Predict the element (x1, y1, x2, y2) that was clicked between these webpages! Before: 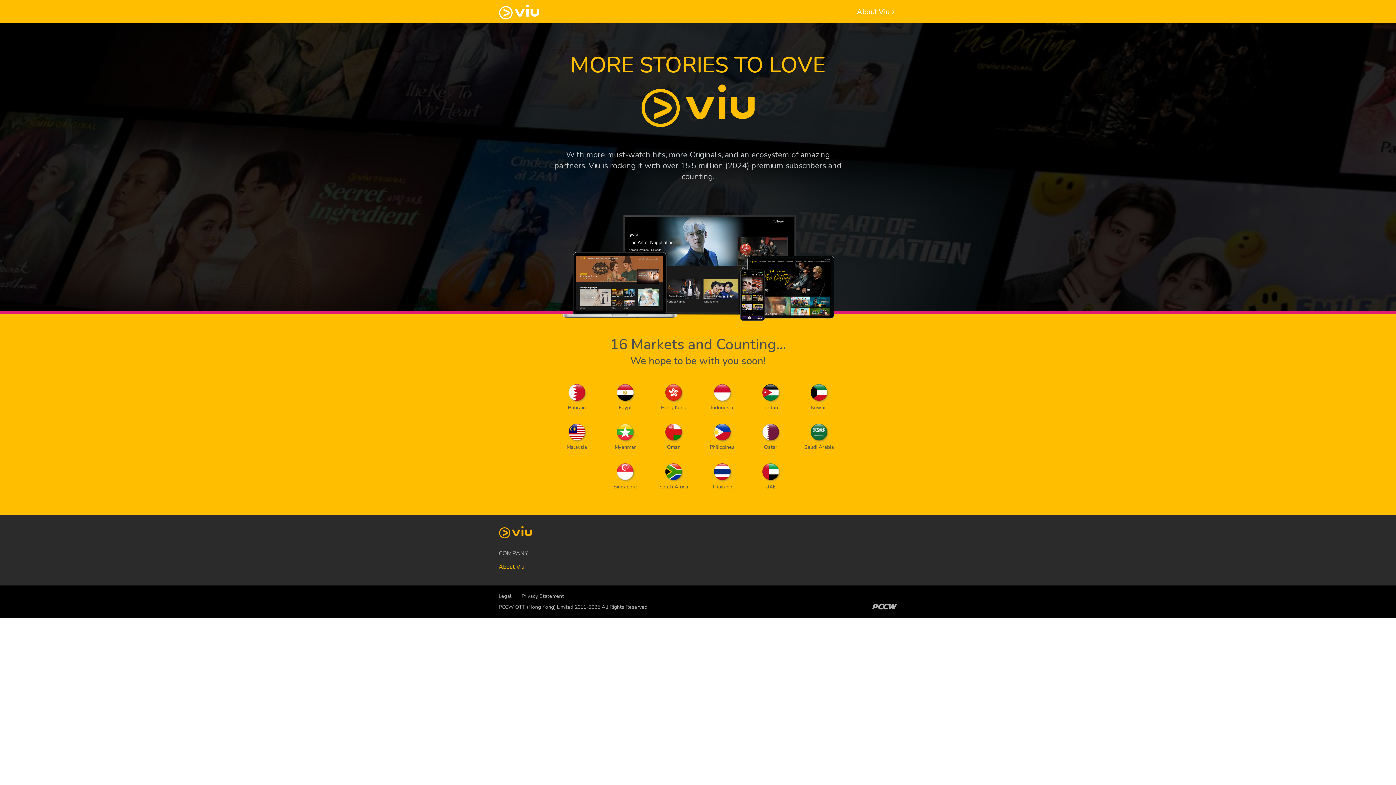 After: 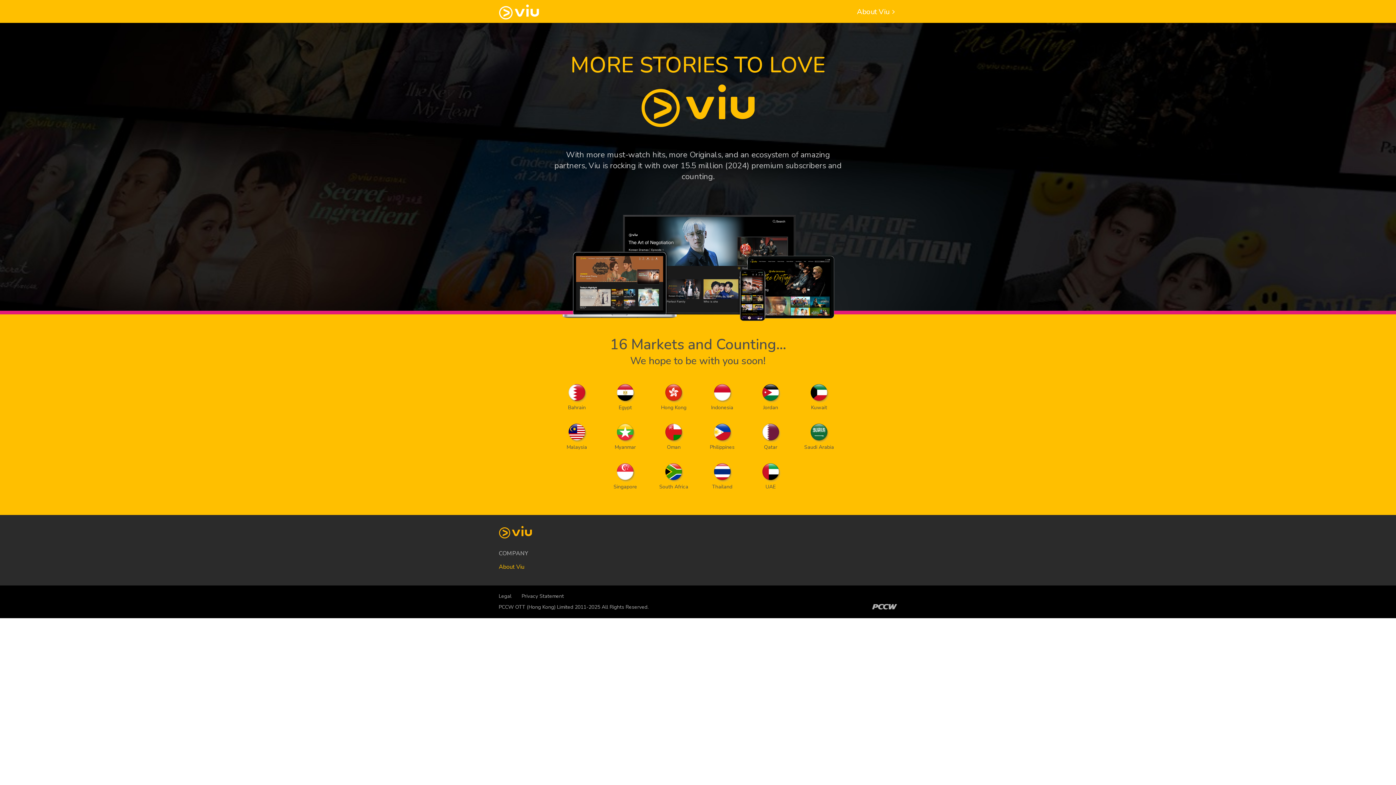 Action: bbox: (521, 593, 564, 600) label: Privacy Statement